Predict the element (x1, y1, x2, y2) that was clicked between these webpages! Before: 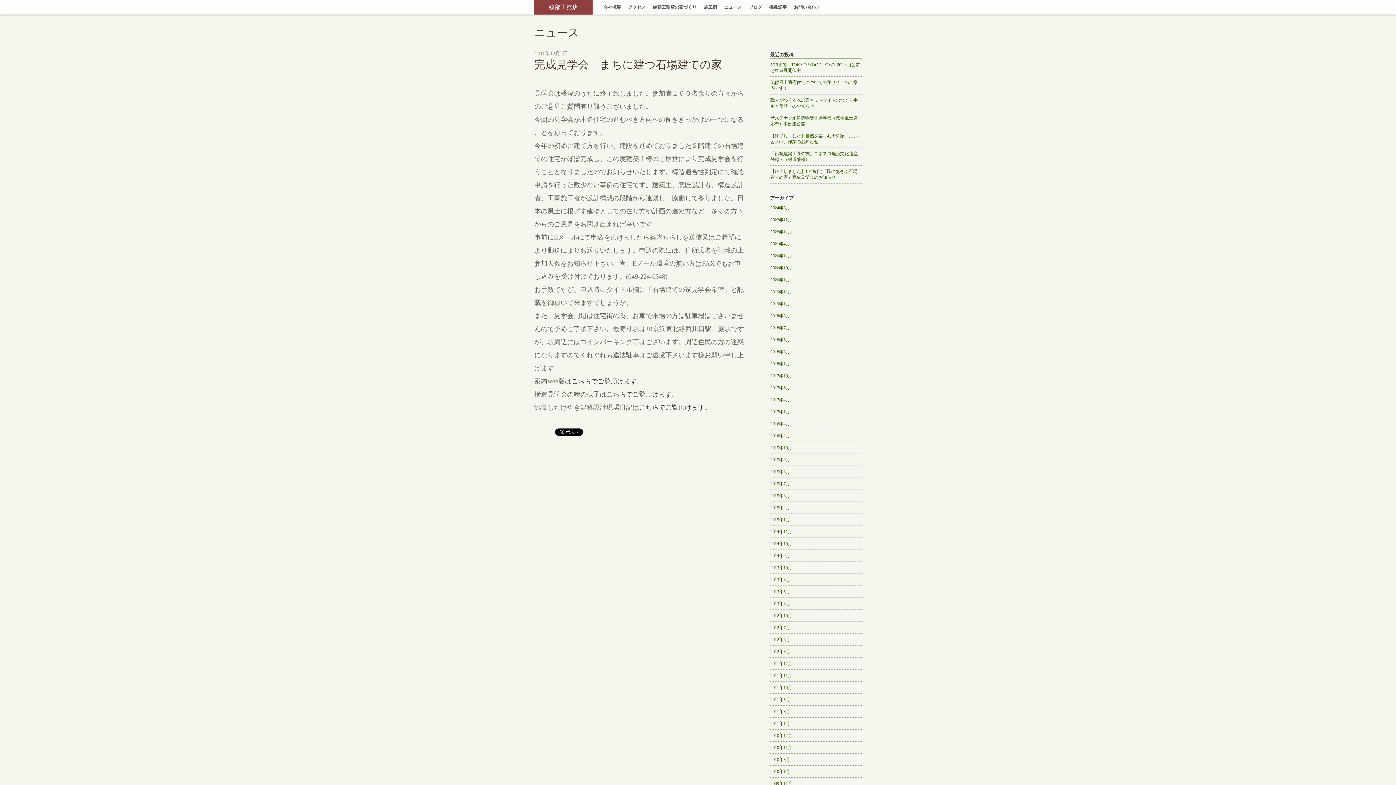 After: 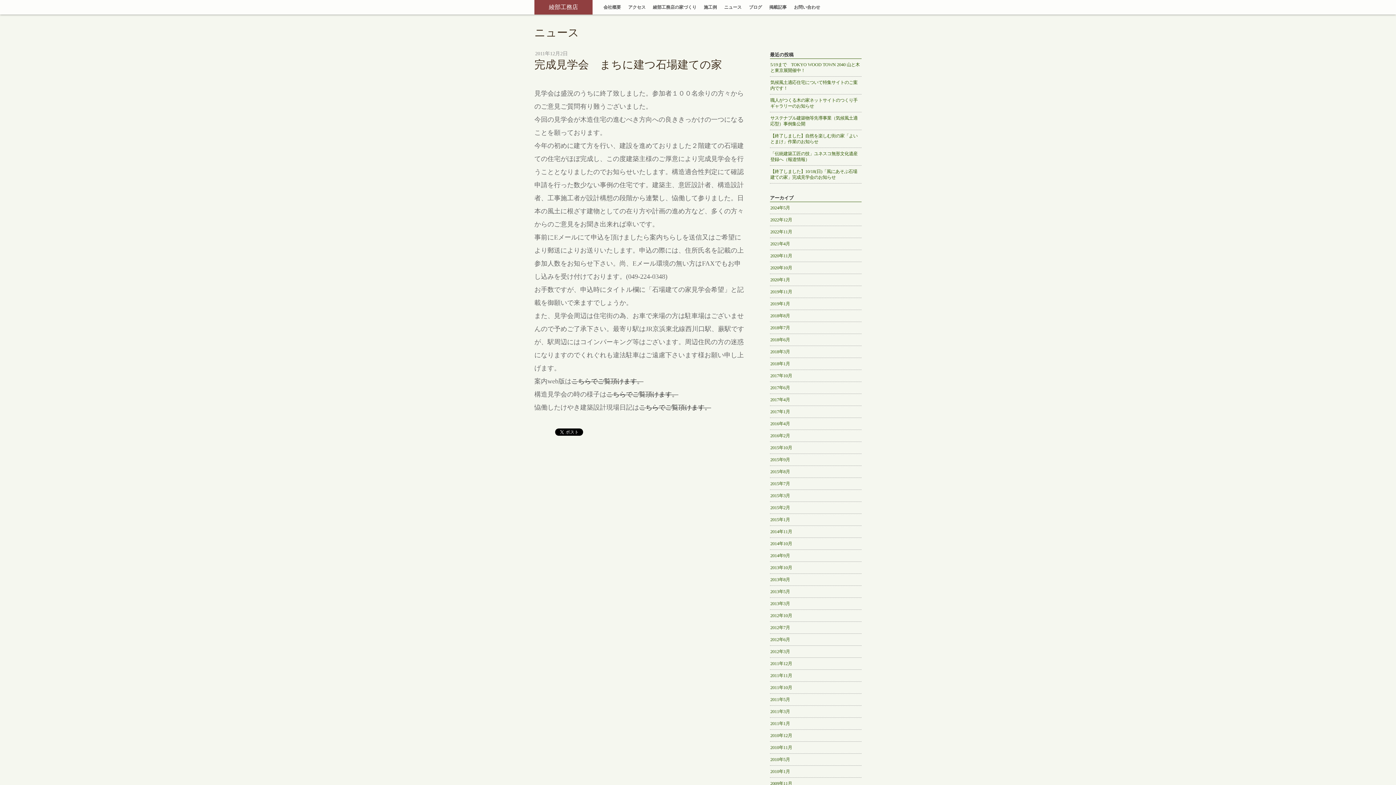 Action: bbox: (770, 658, 861, 669) label: 2011年12月